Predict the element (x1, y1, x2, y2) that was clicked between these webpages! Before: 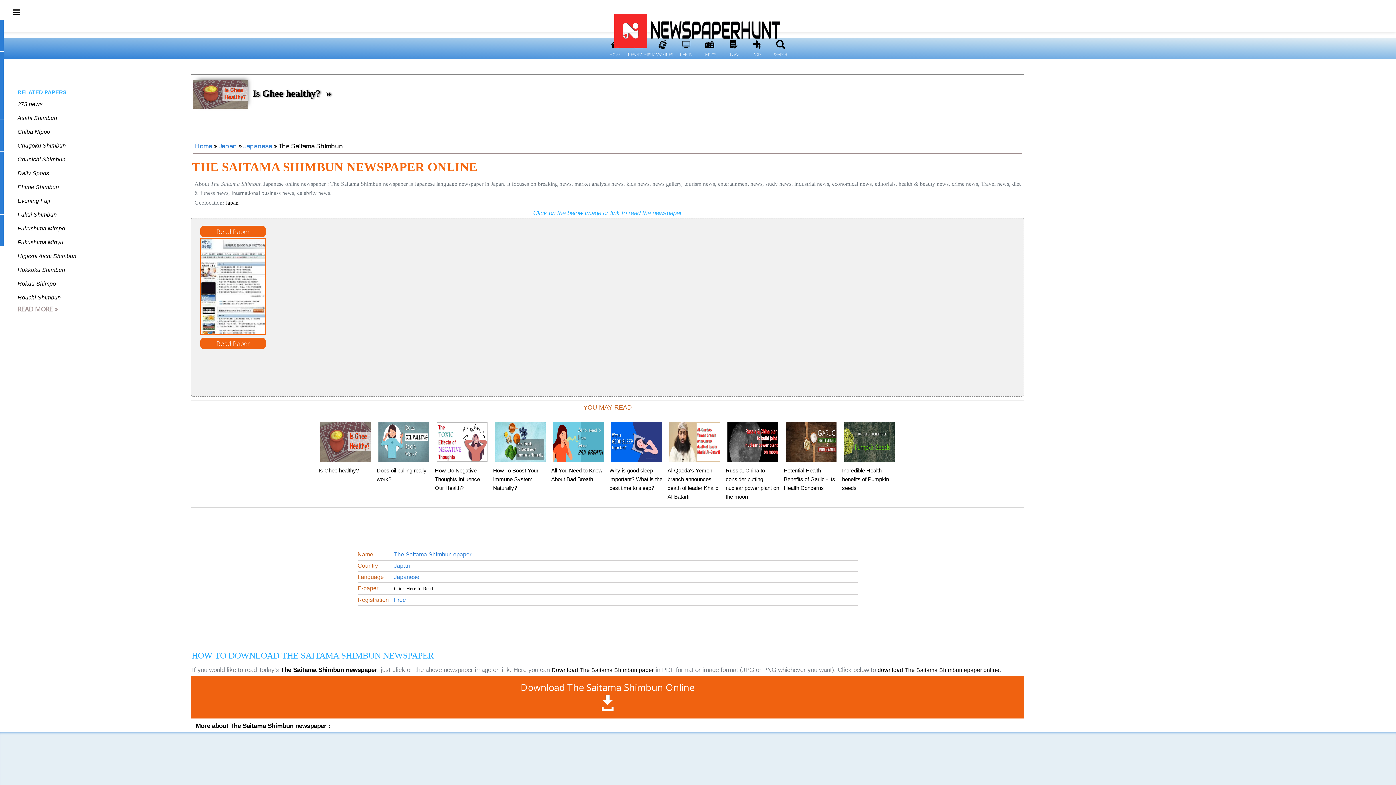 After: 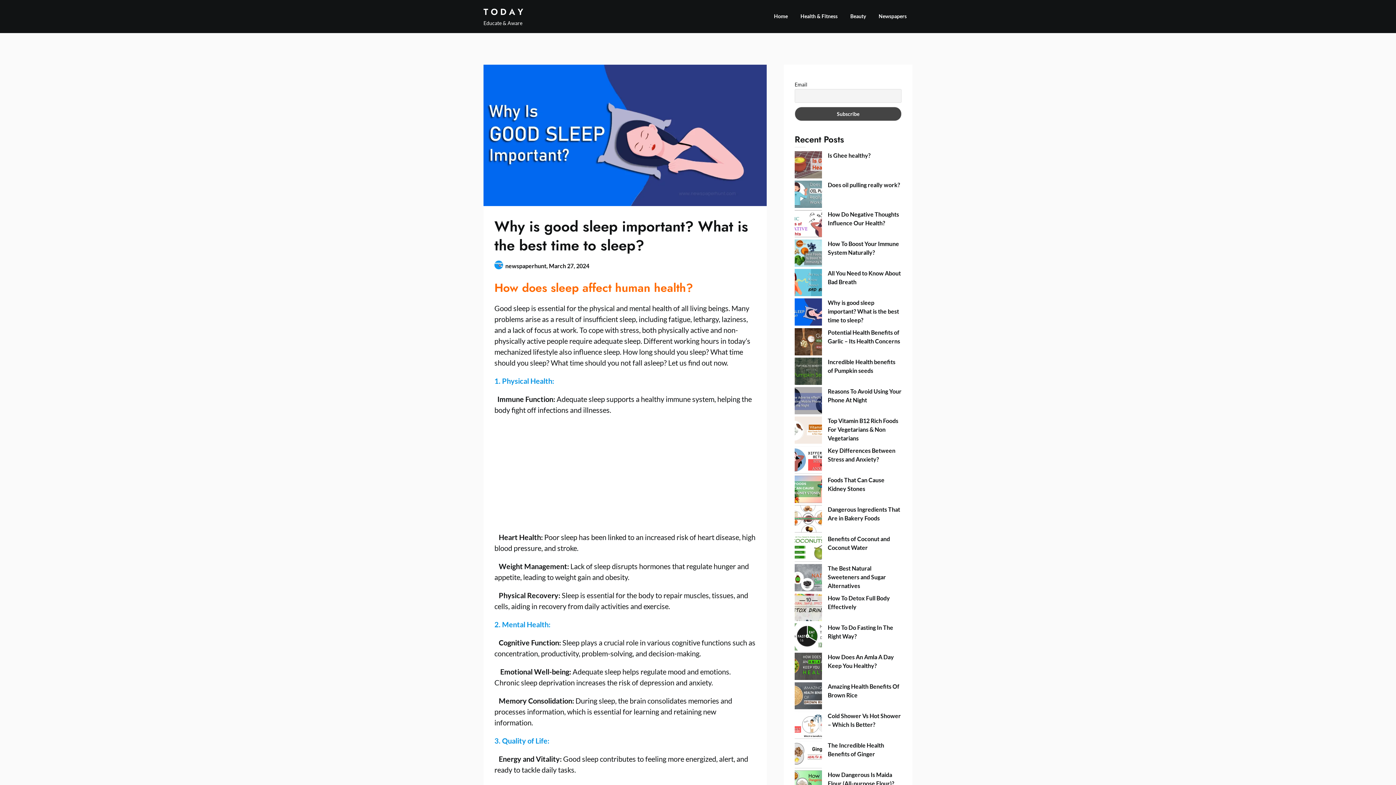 Action: bbox: (609, 456, 664, 465)